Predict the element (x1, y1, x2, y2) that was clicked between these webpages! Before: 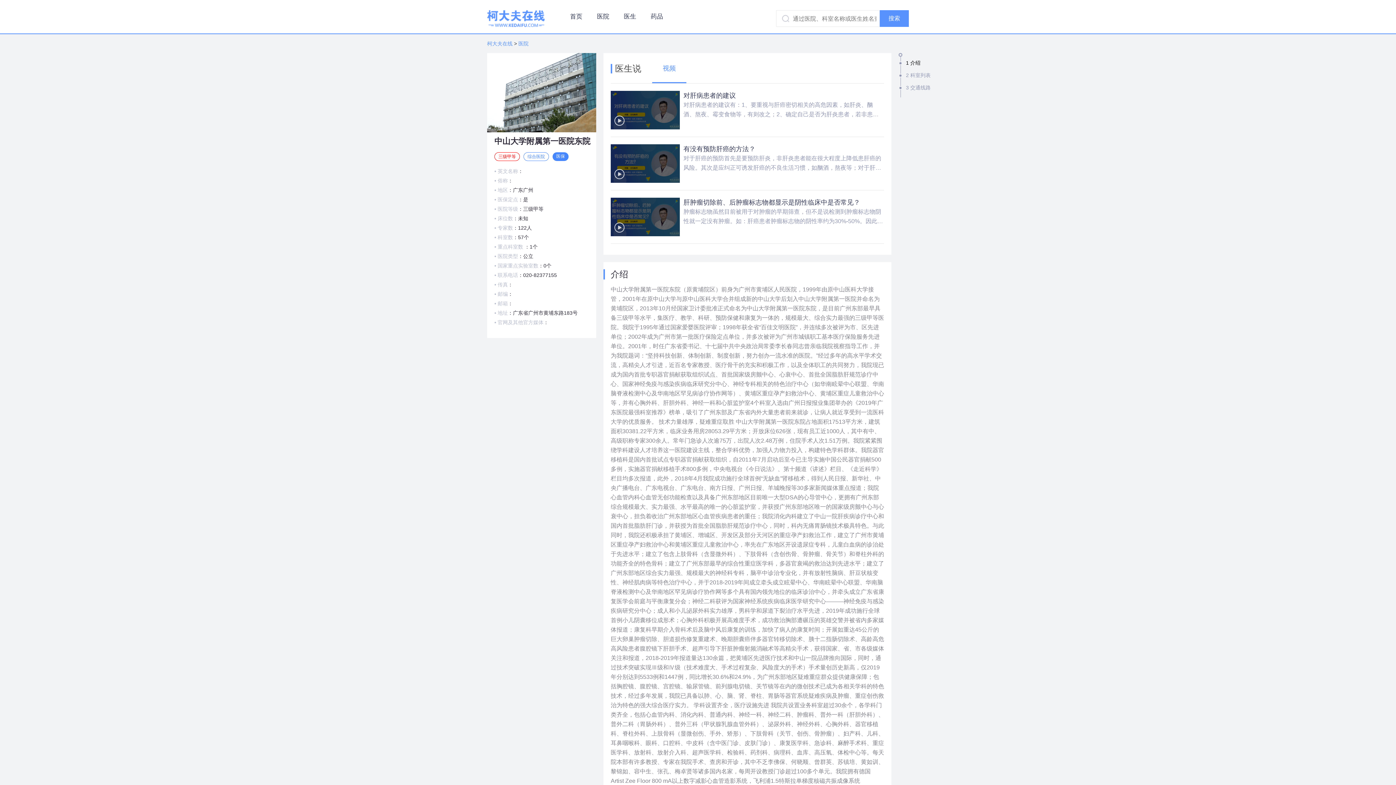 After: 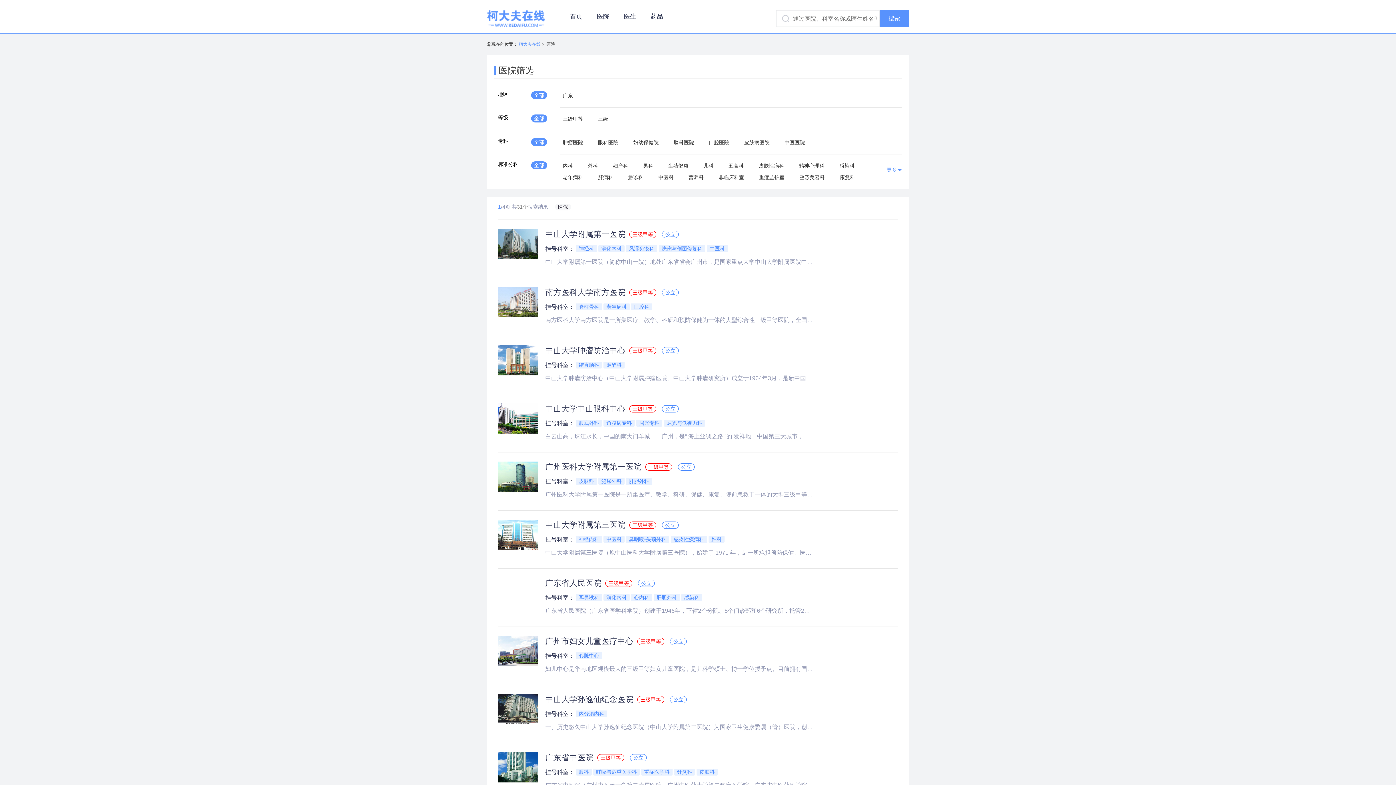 Action: bbox: (518, 40, 528, 46) label: 医院